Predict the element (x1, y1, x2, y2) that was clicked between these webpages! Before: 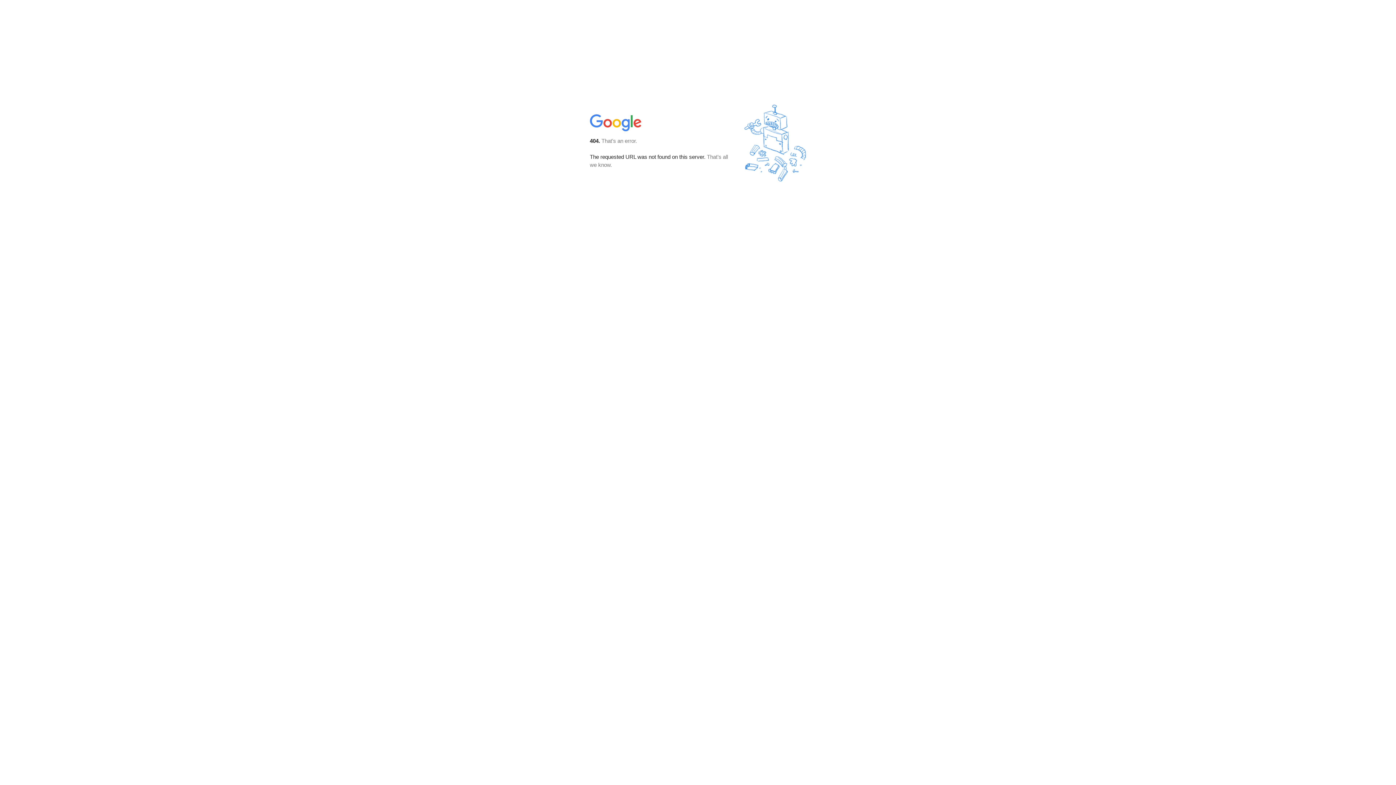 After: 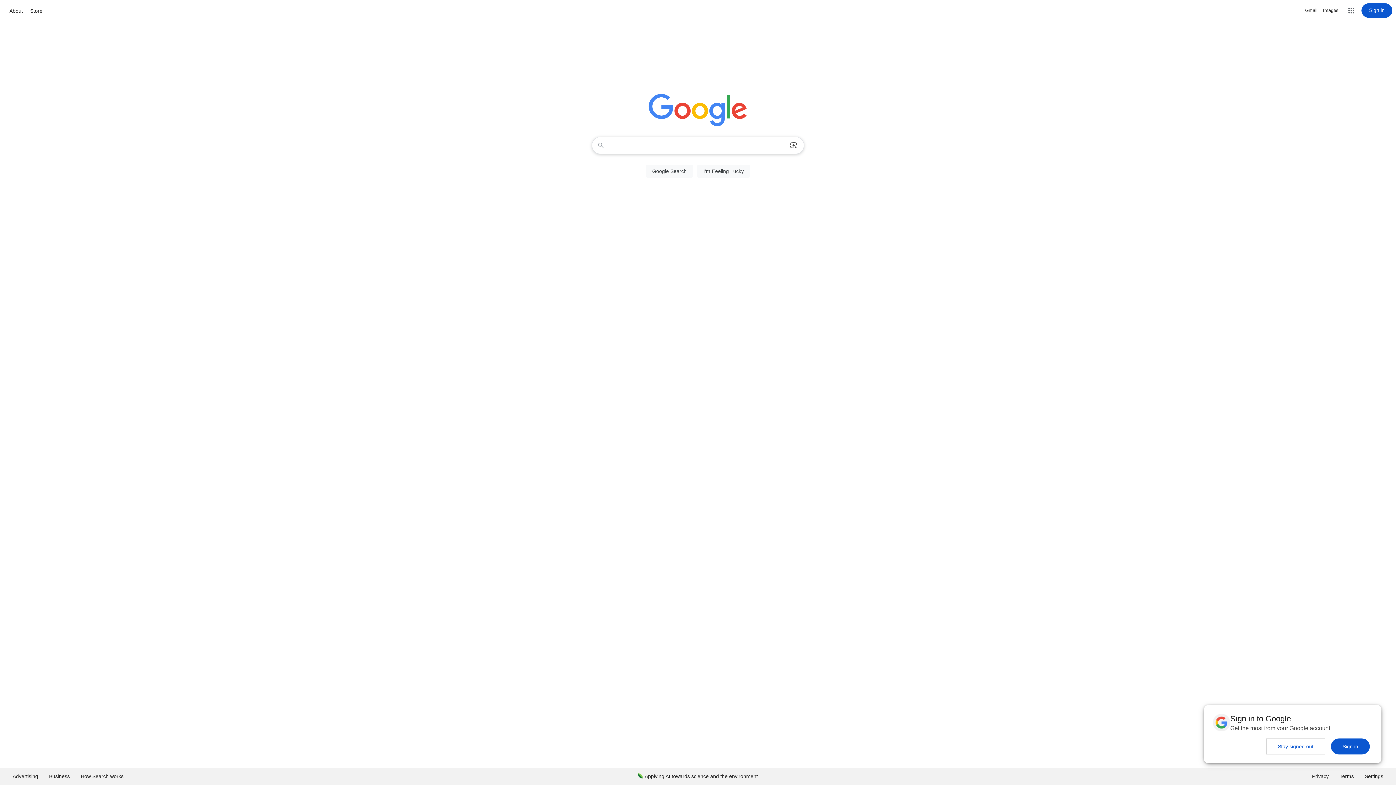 Action: bbox: (590, 127, 642, 134)